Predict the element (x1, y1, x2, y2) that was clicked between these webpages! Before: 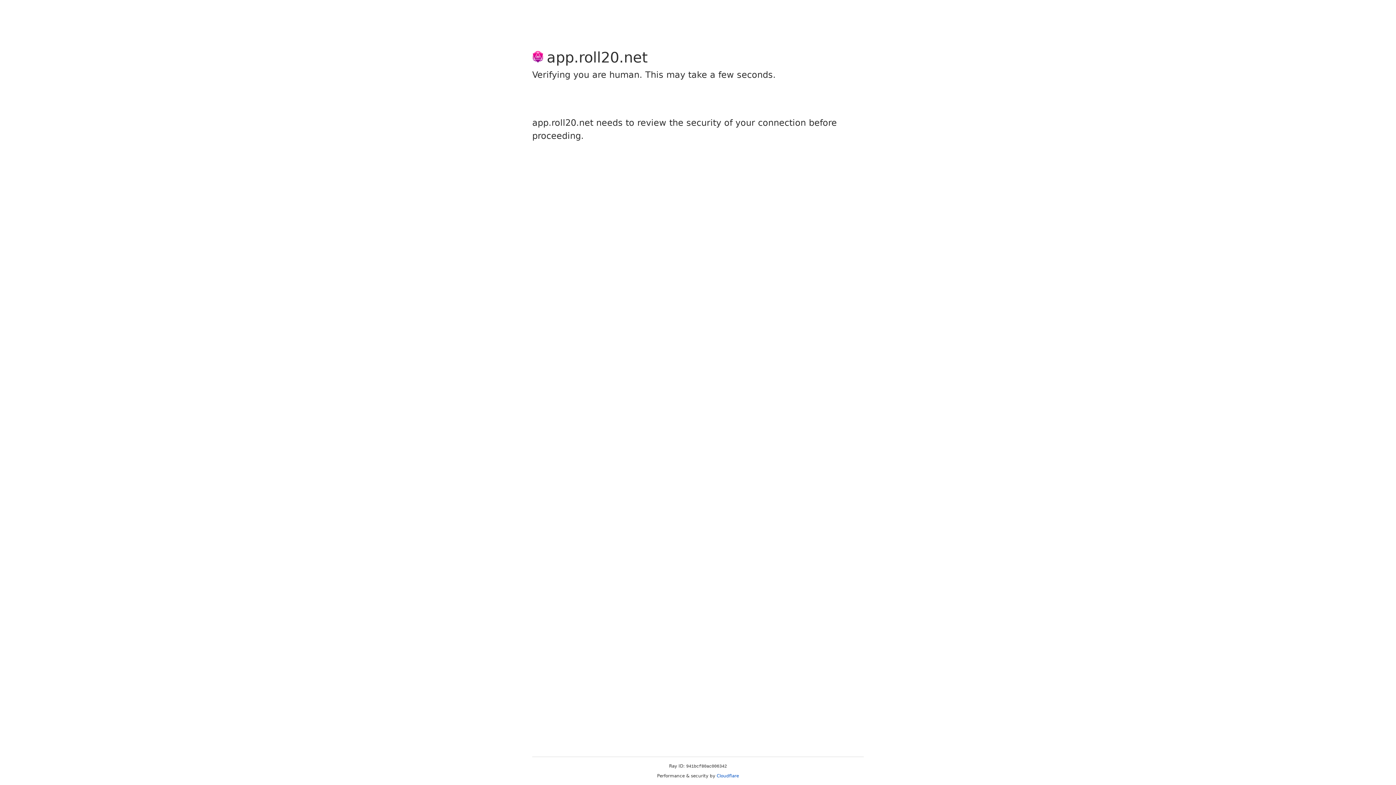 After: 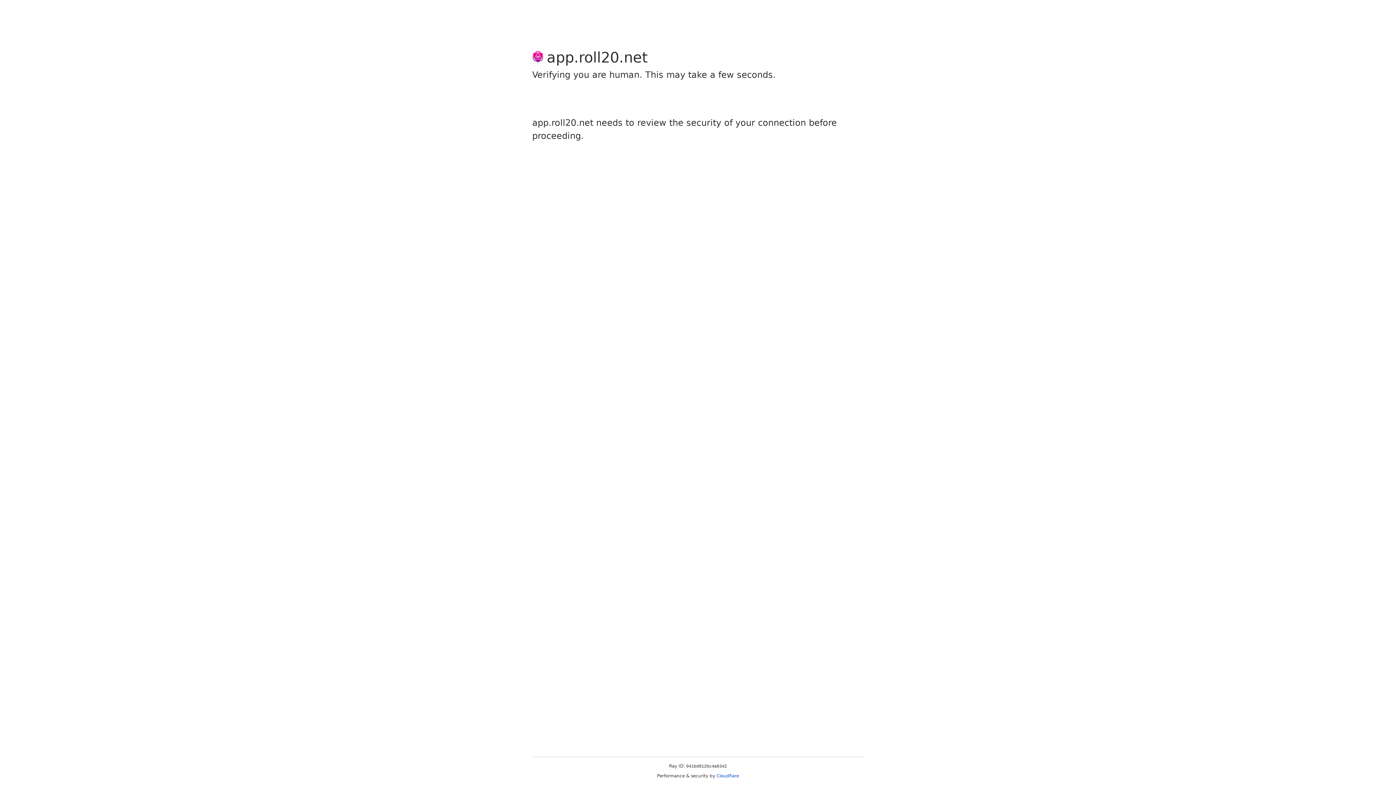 Action: label: Cloudflare bbox: (716, 773, 739, 778)